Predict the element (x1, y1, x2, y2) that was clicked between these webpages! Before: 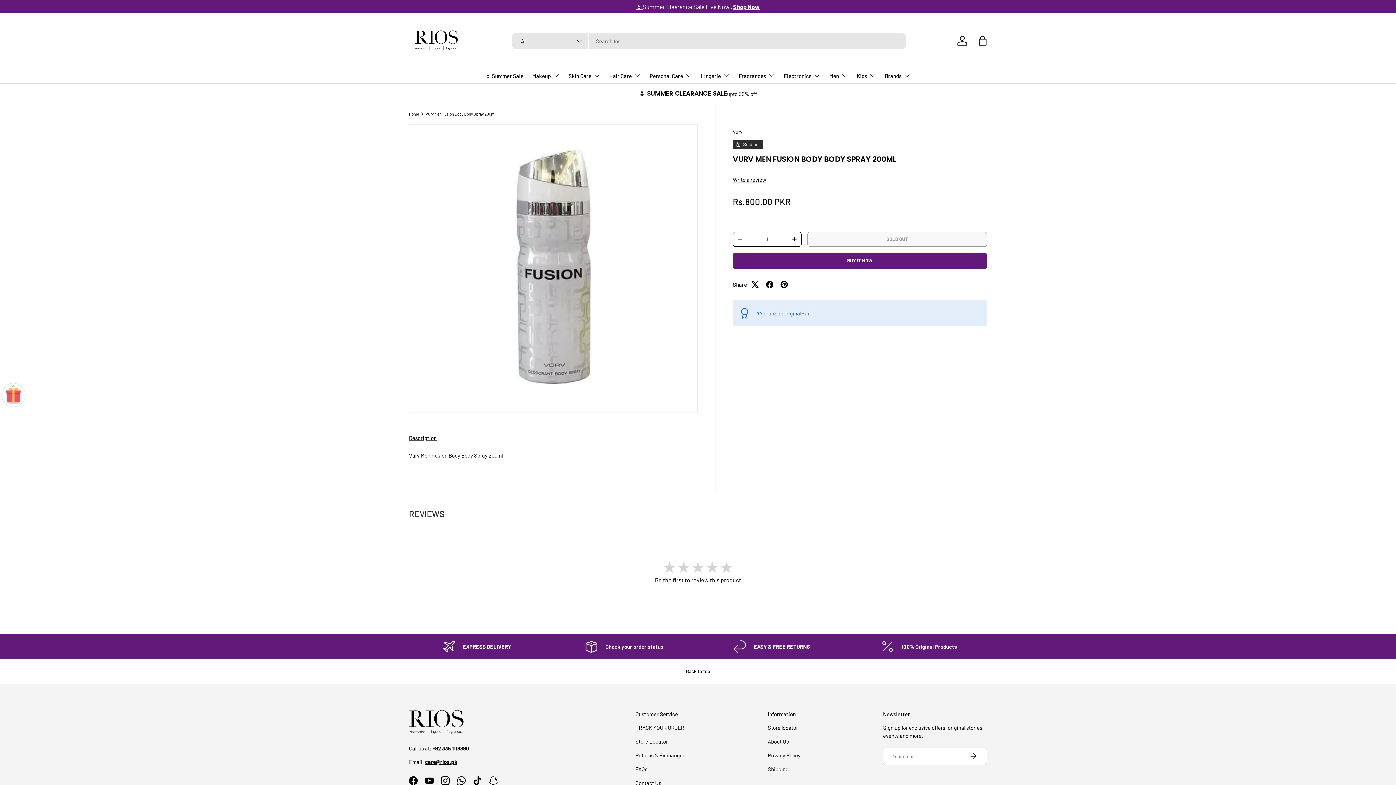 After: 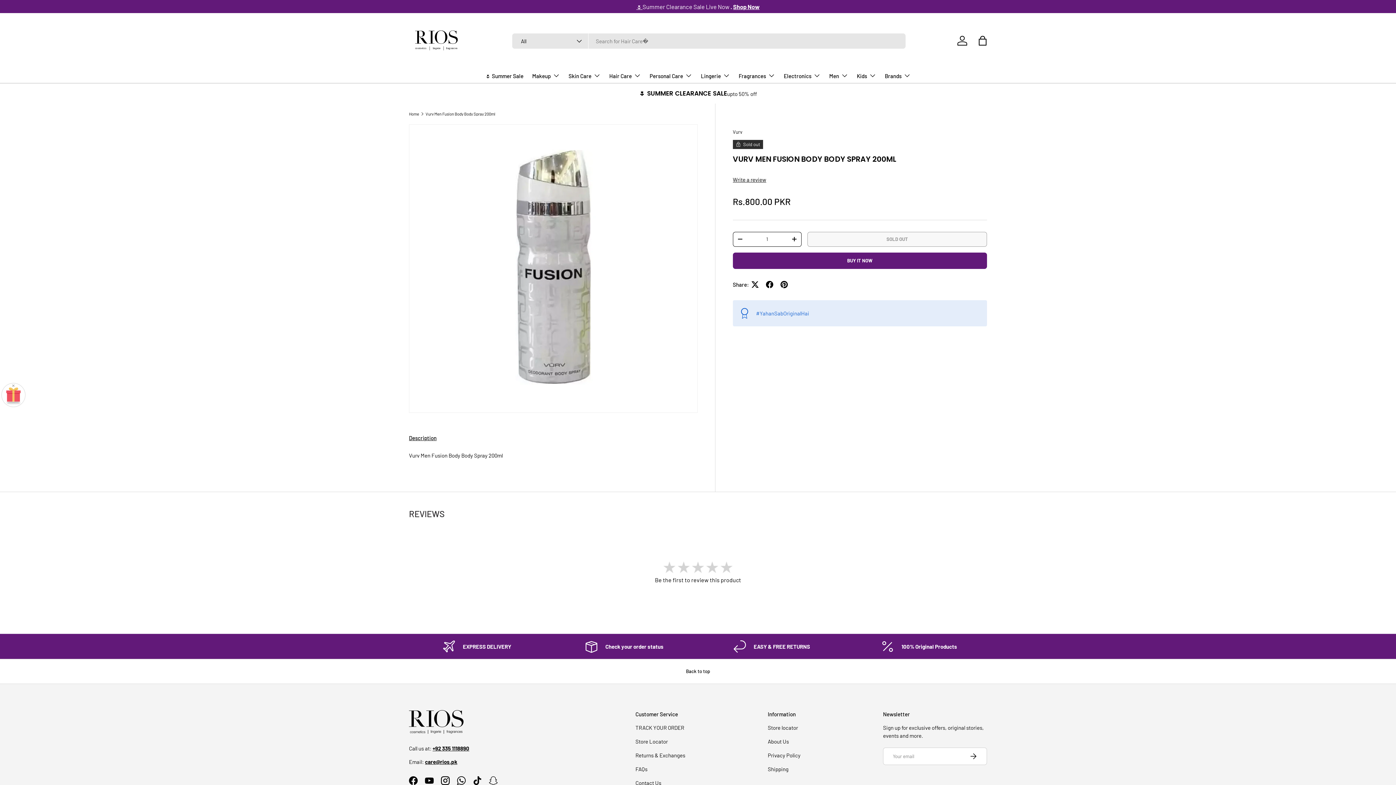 Action: bbox: (409, 554, 987, 591) label: Be the first to review this product